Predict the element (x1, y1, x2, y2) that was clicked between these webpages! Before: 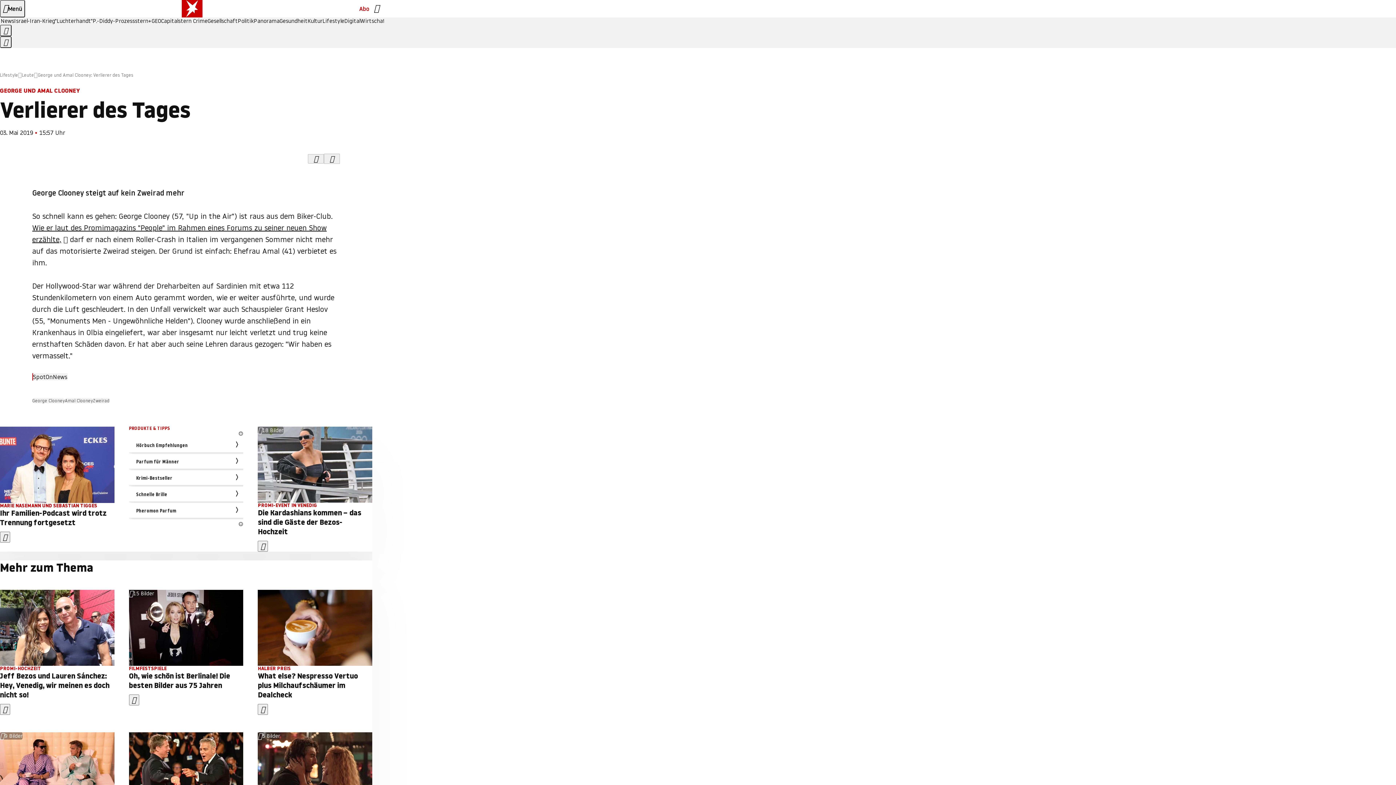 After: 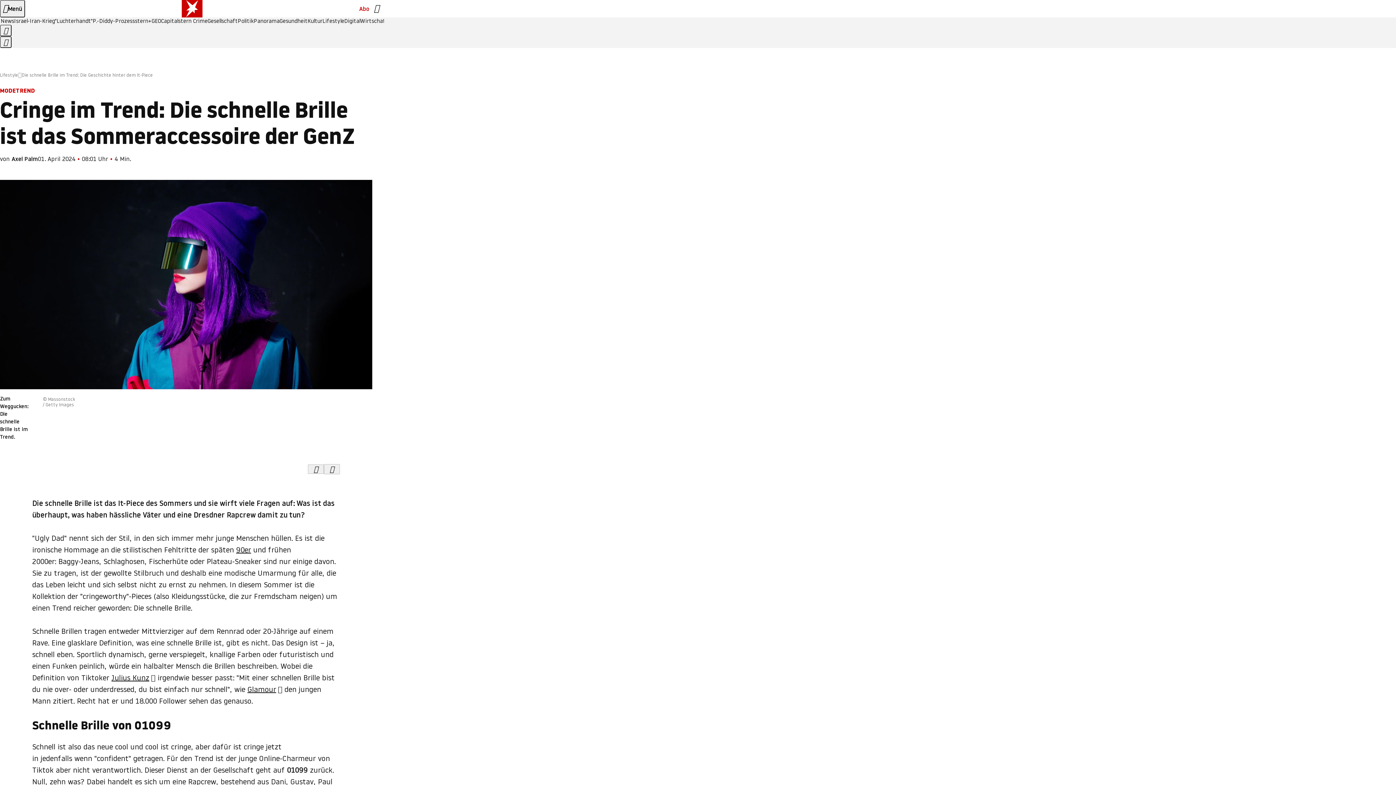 Action: label: Schnelle Brille bbox: (128, 486, 249, 502)